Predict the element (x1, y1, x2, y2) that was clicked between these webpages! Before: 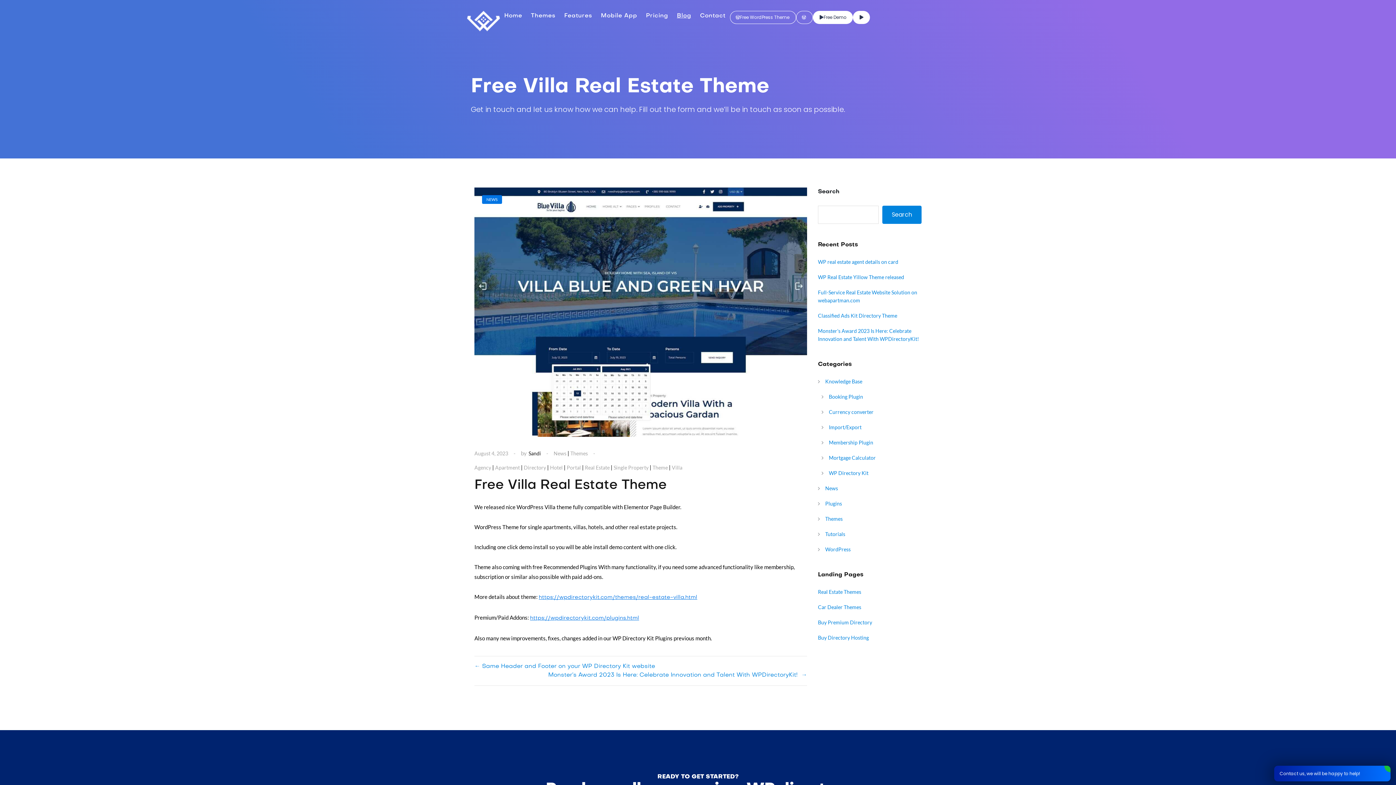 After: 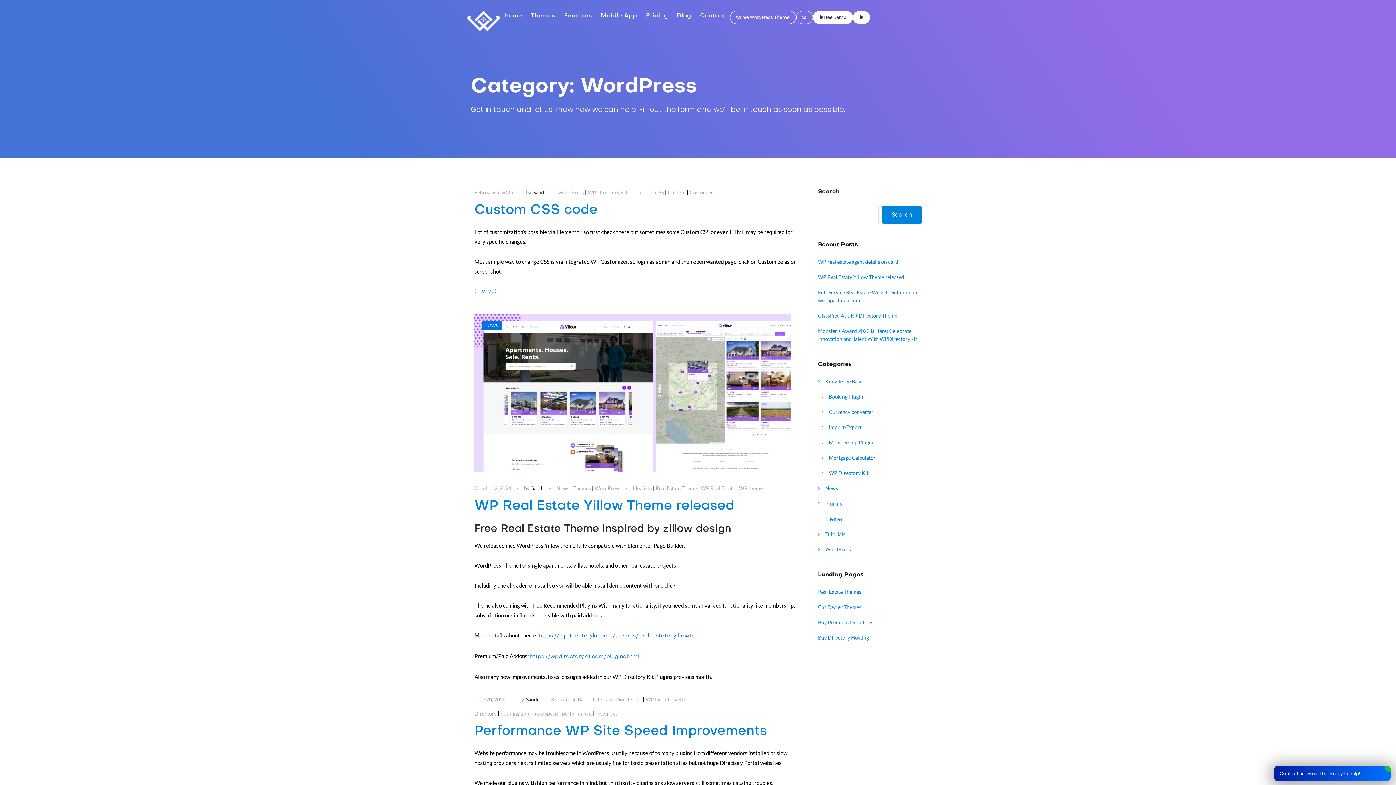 Action: label: WordPress bbox: (818, 546, 850, 552)